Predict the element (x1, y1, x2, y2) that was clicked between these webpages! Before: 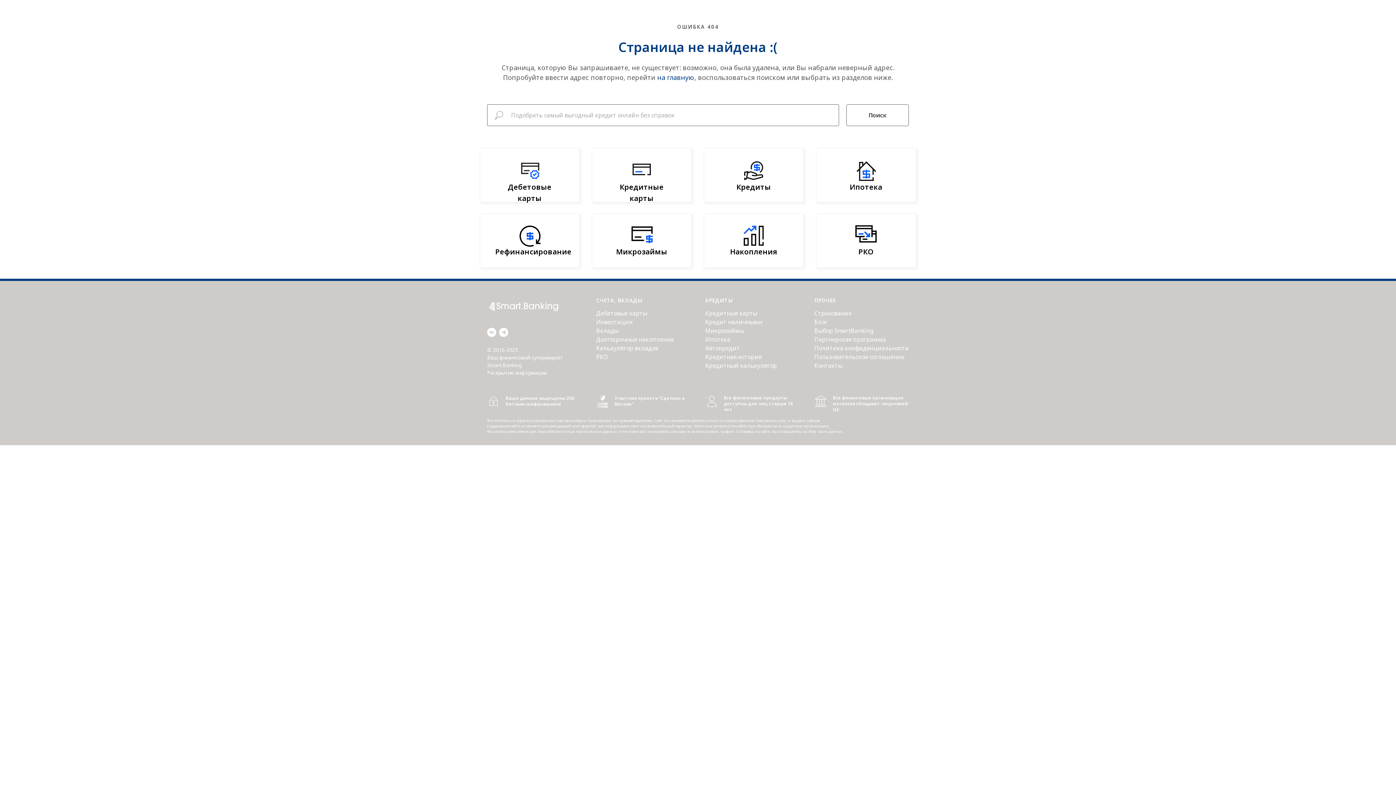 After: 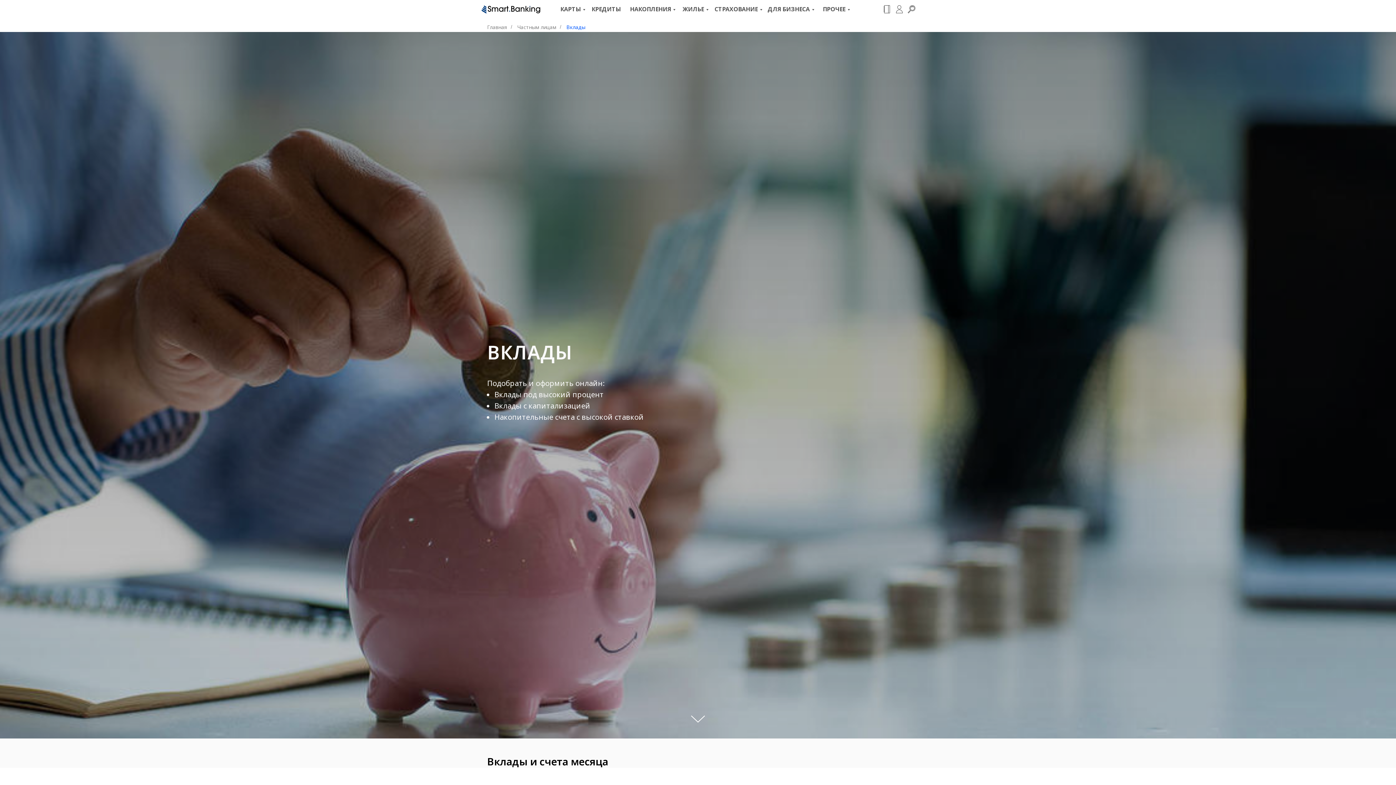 Action: bbox: (596, 326, 618, 335) label: Вклады